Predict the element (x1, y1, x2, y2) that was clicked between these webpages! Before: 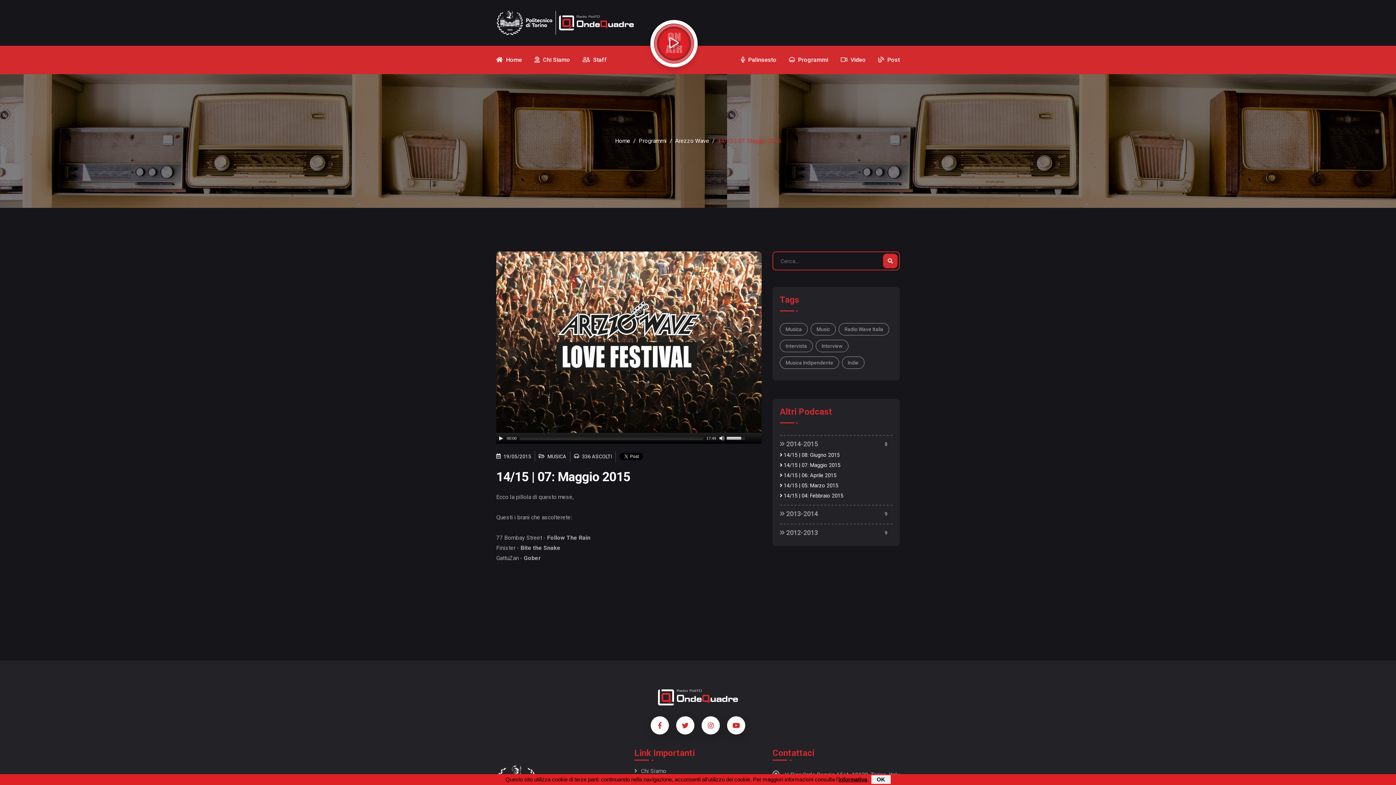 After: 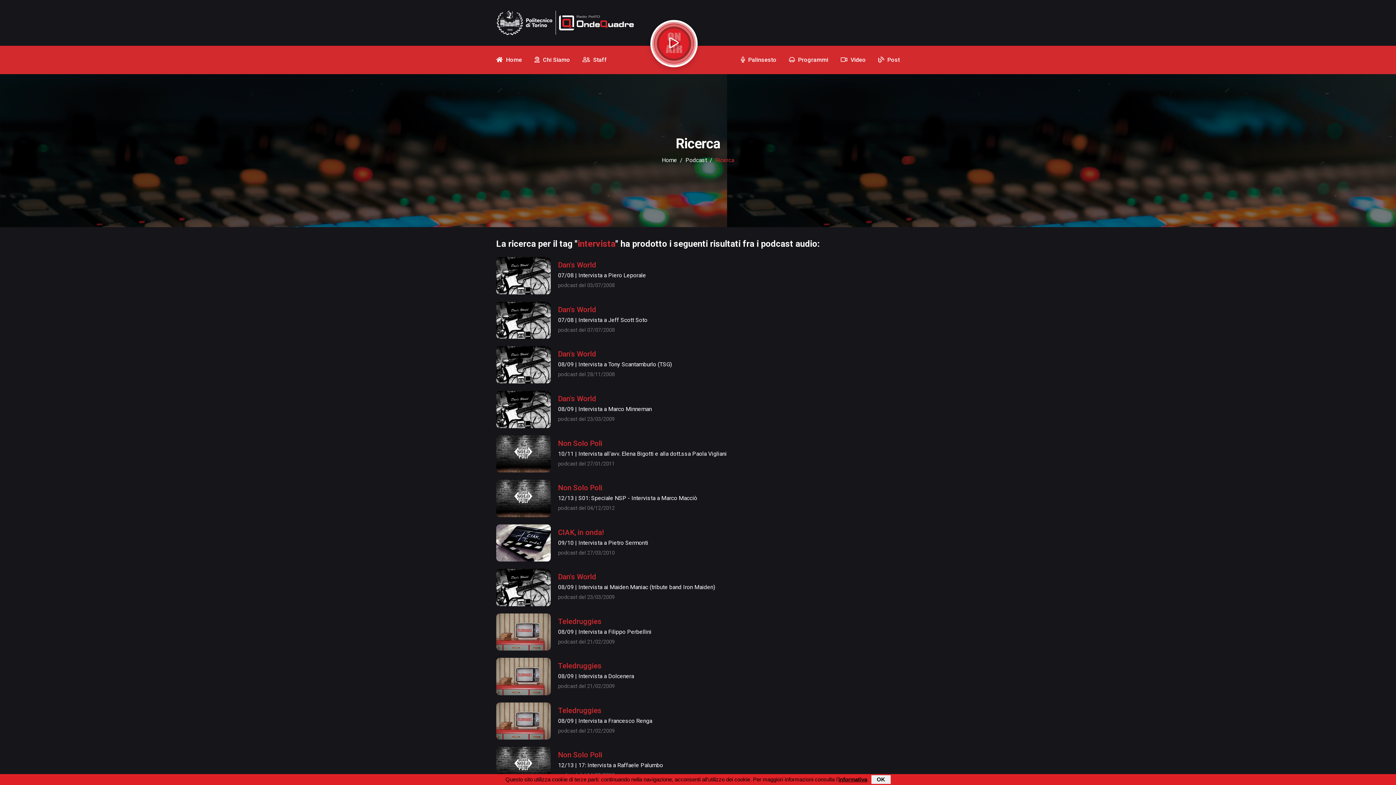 Action: bbox: (780, 340, 813, 352) label: Intervista